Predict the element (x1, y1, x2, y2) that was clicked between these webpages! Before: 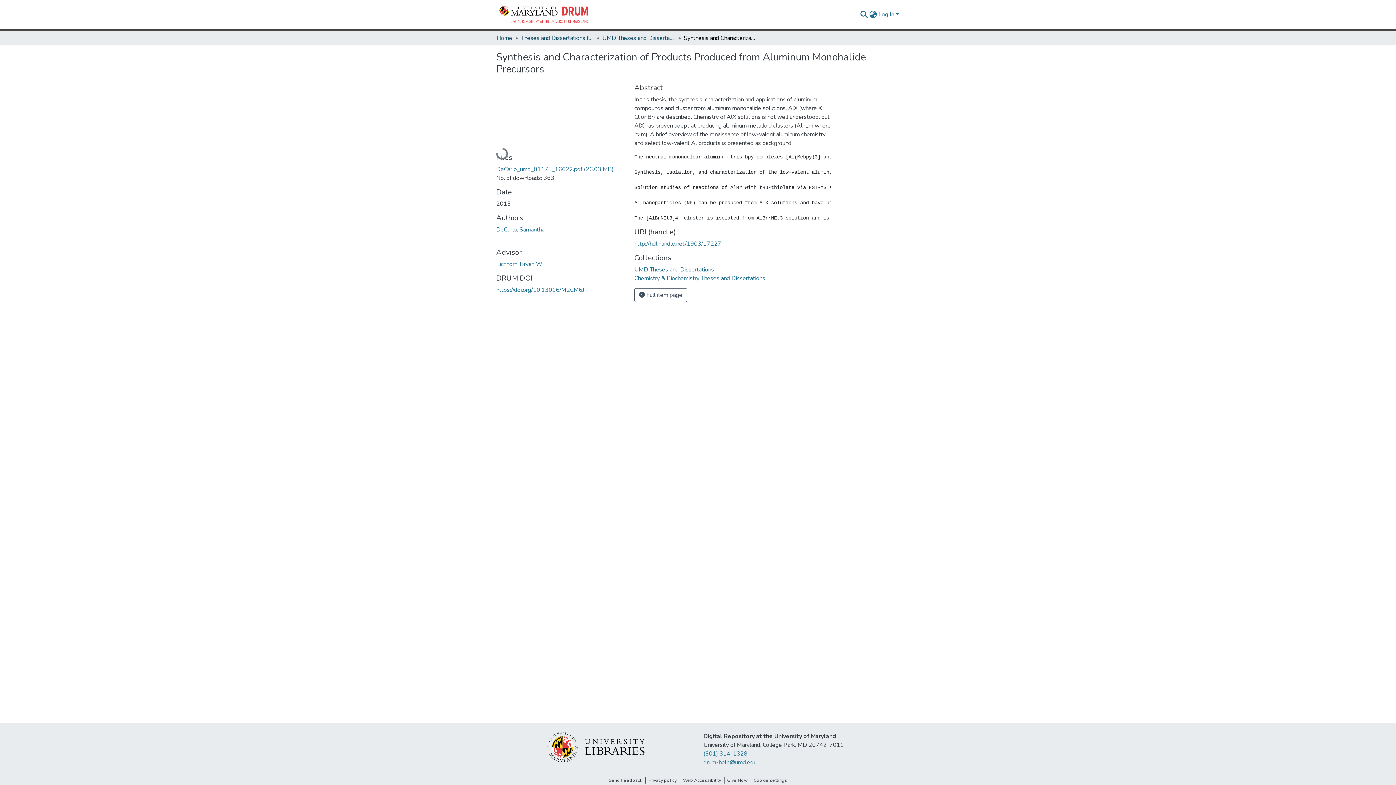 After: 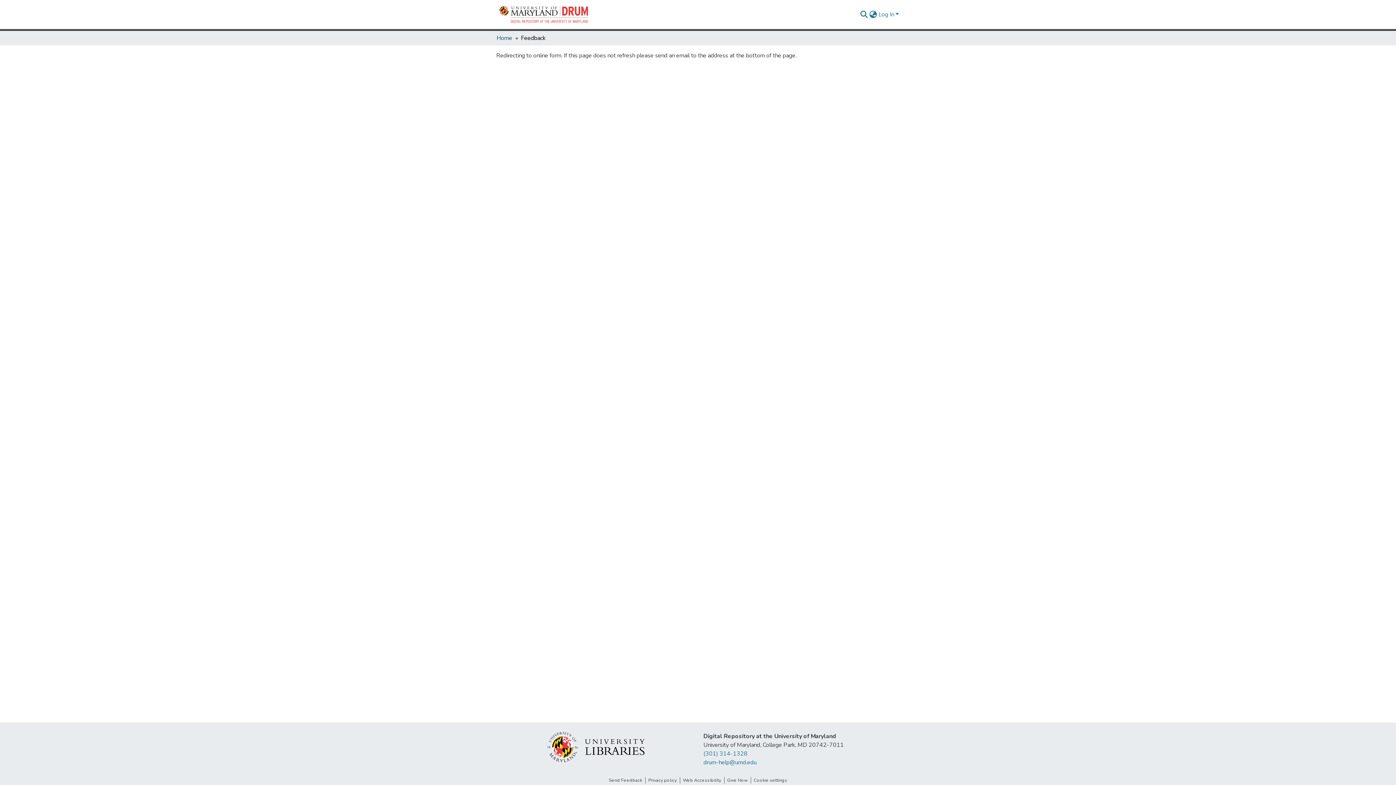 Action: bbox: (606, 777, 645, 784) label: Send Feedback